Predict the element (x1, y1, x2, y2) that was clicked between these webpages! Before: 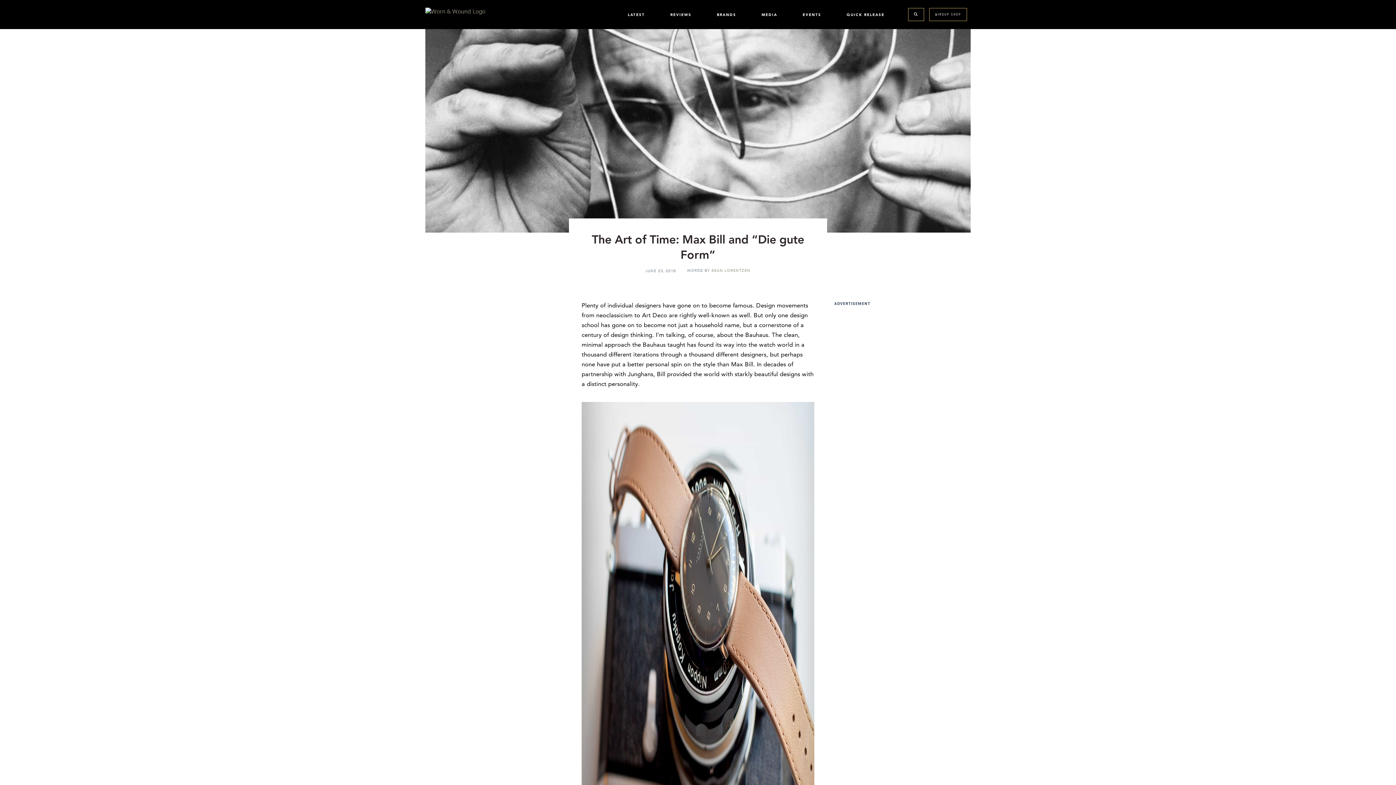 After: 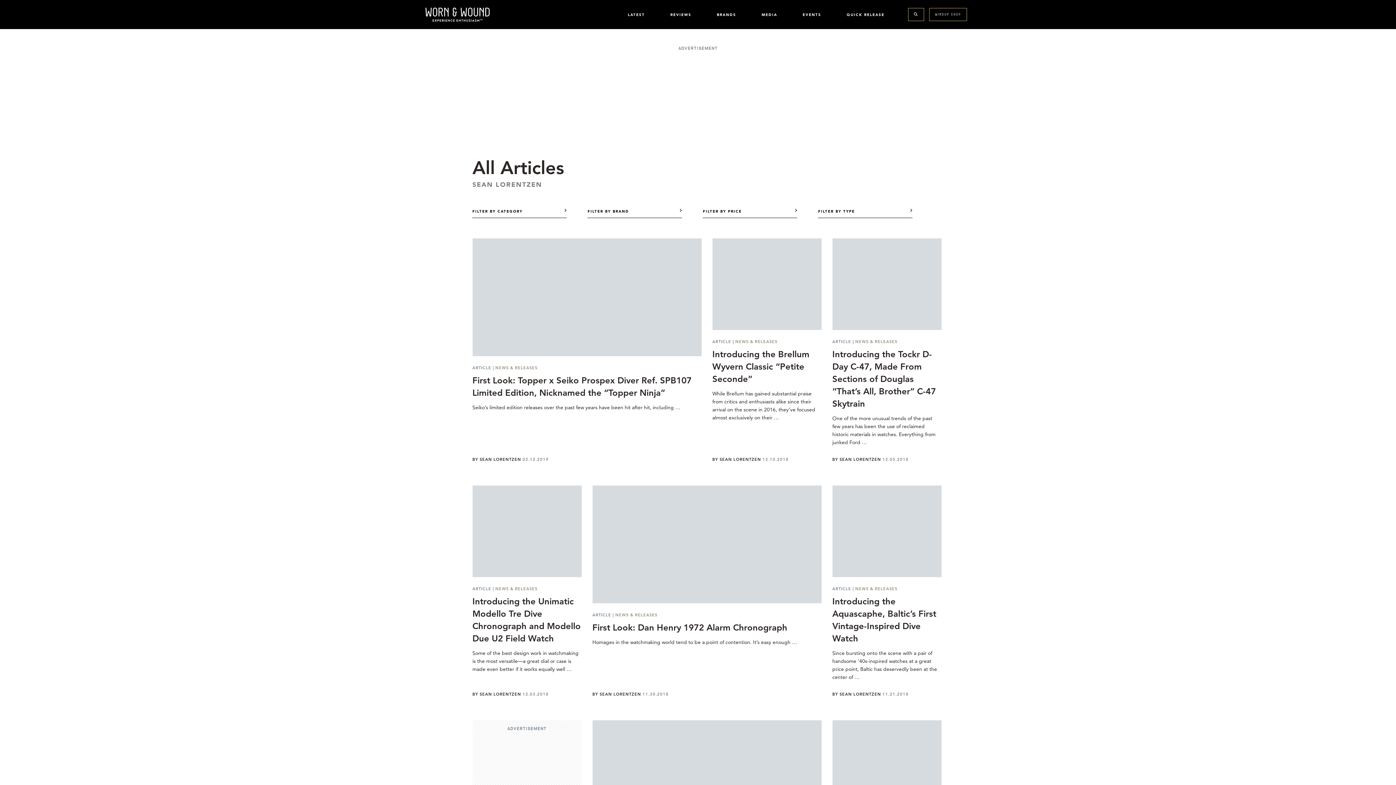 Action: bbox: (711, 268, 750, 273) label: SEAN LORENTZEN